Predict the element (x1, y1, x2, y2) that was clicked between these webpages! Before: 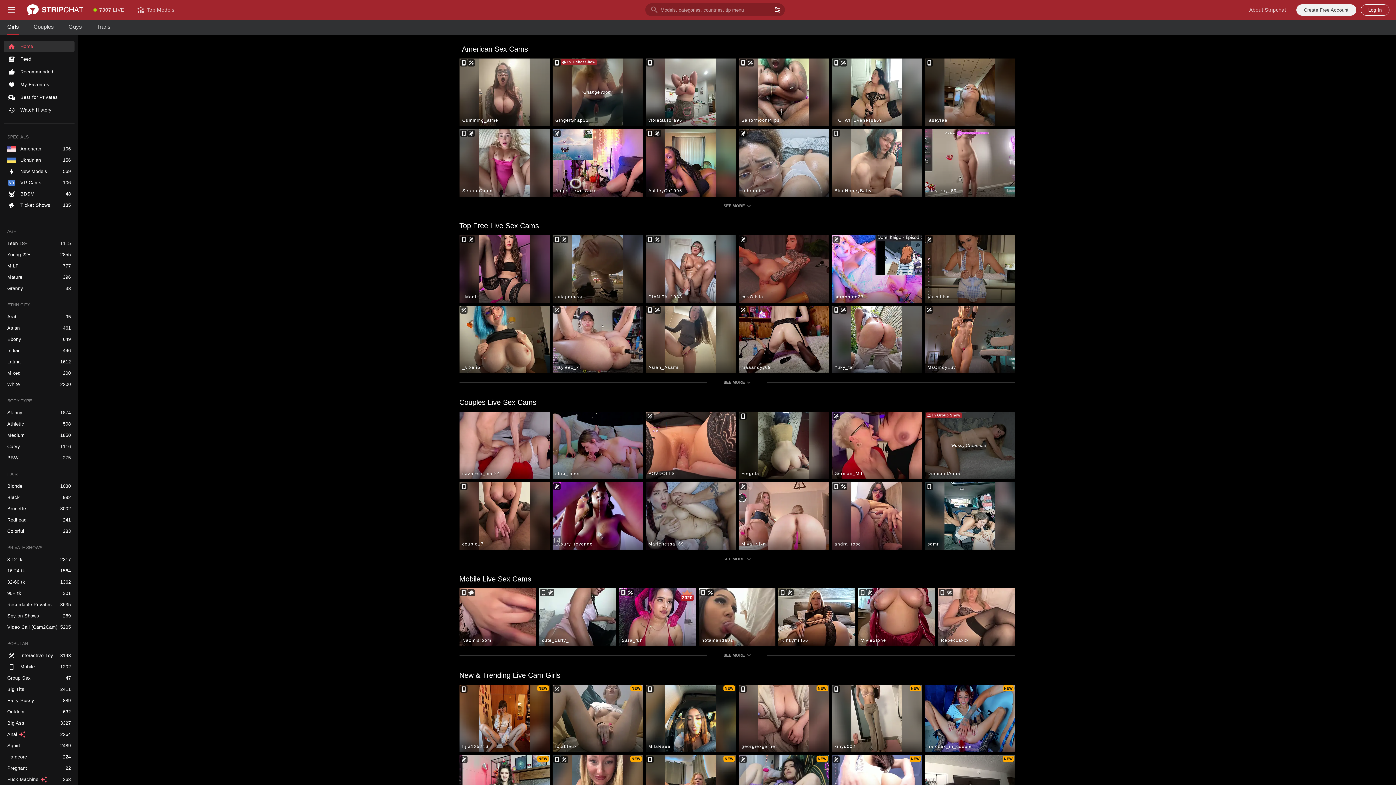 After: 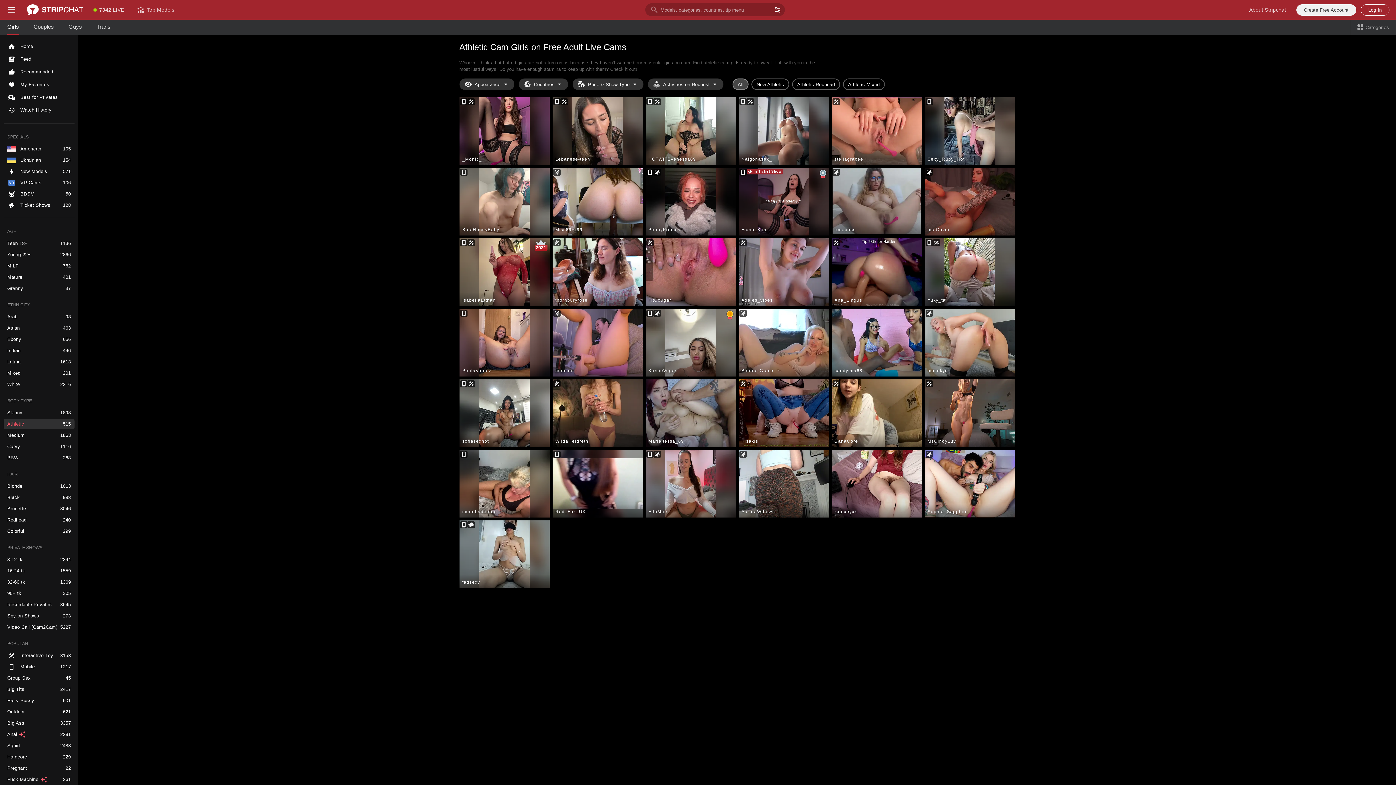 Action: label: Athletic bbox: (3, 419, 74, 429)